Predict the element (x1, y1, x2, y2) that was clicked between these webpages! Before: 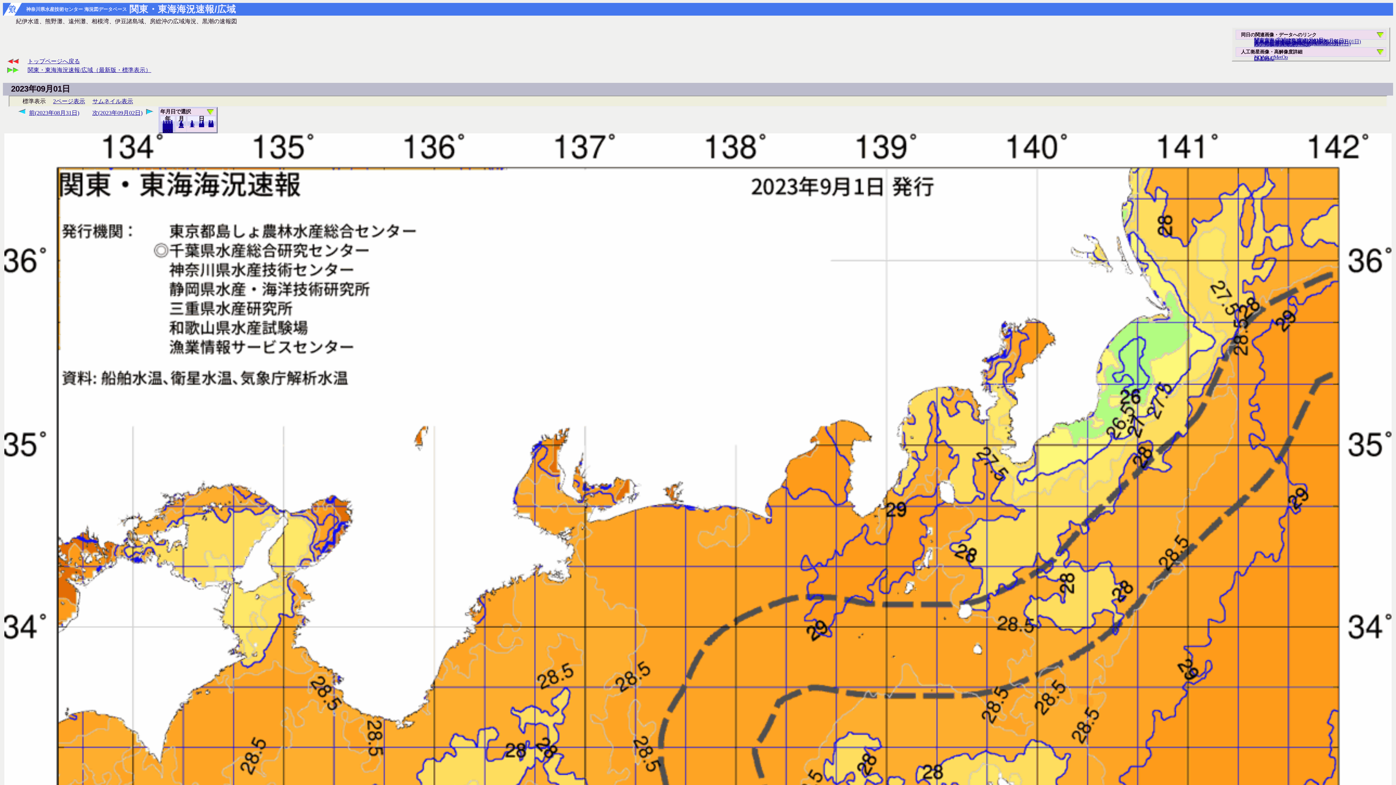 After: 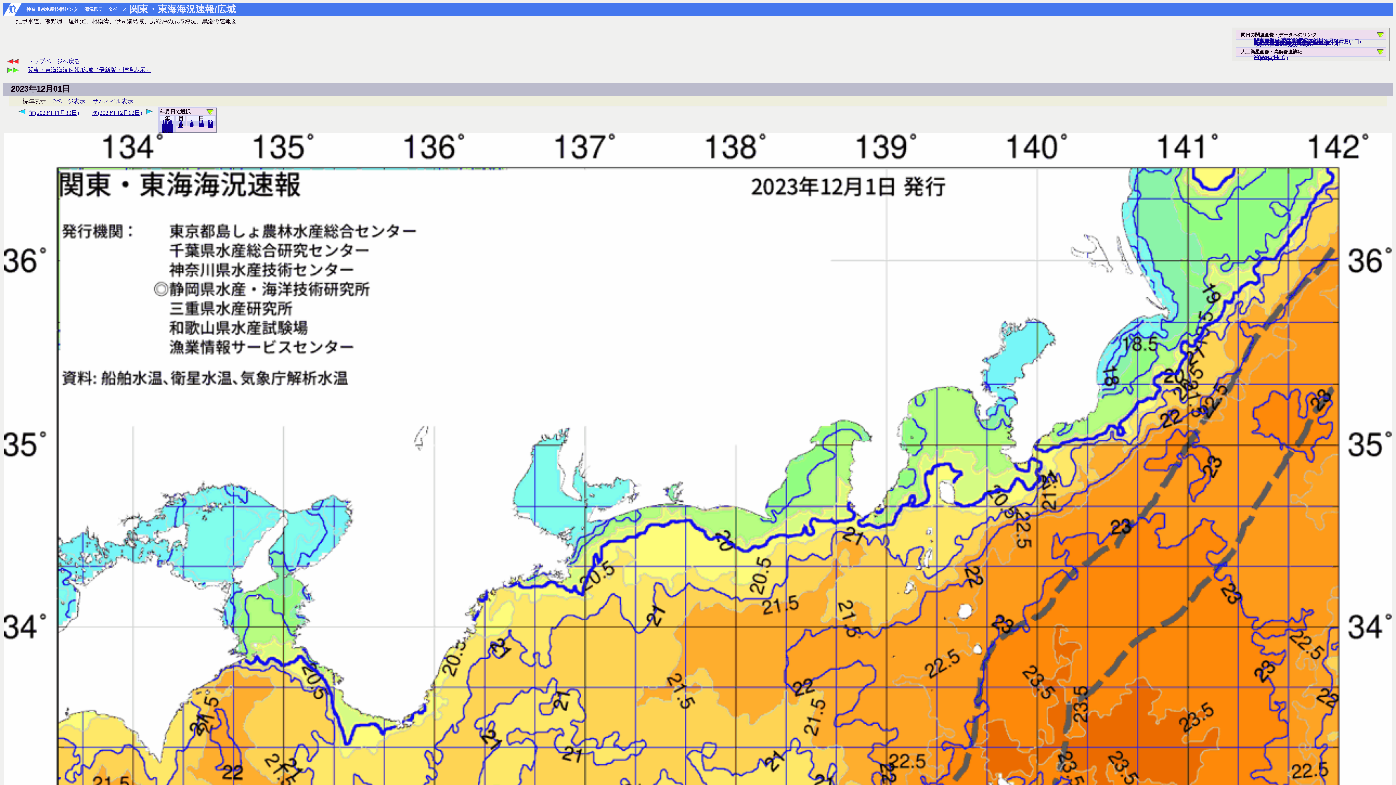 Action: label: 12 bbox: (178, 123, 183, 128)